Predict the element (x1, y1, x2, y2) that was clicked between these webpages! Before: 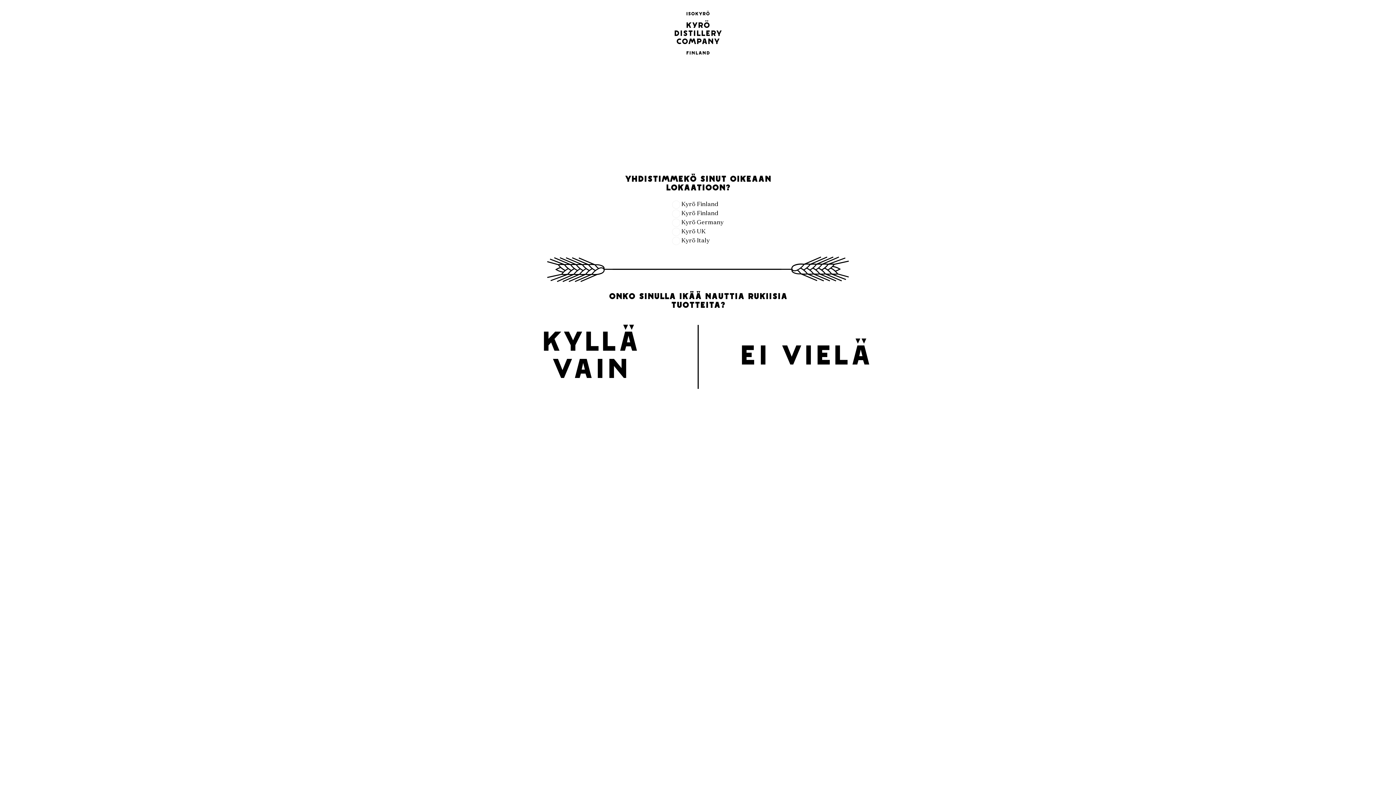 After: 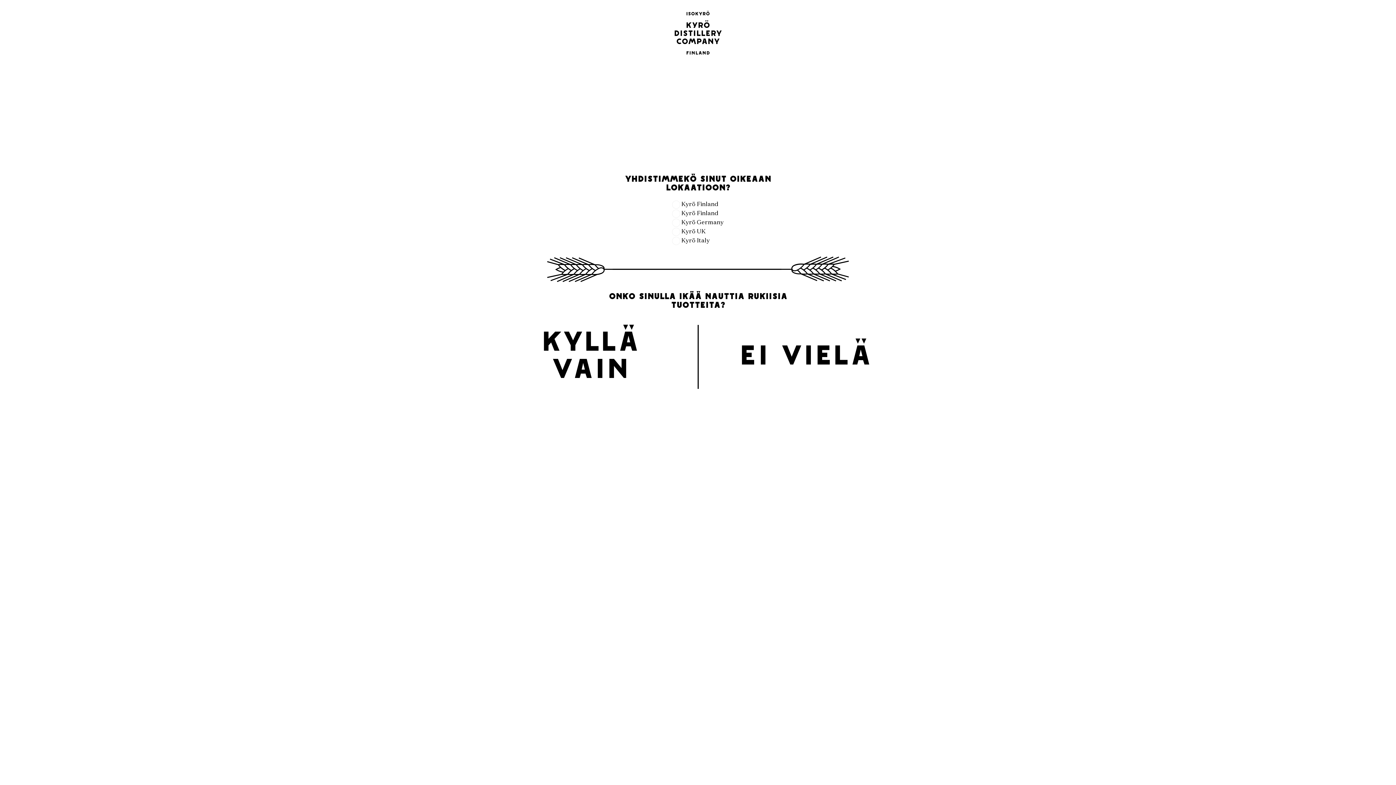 Action: bbox: (716, 325, 895, 389) label: Ei vielä